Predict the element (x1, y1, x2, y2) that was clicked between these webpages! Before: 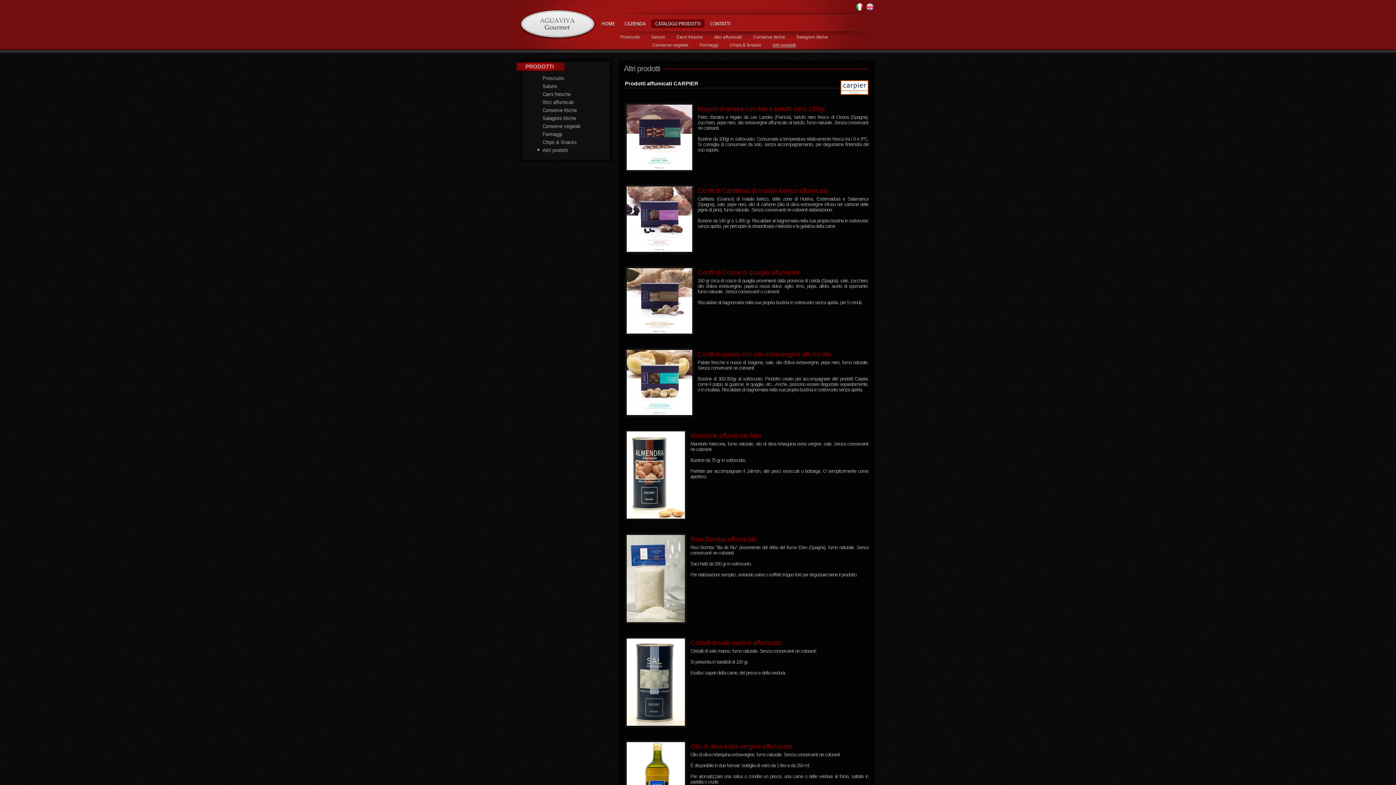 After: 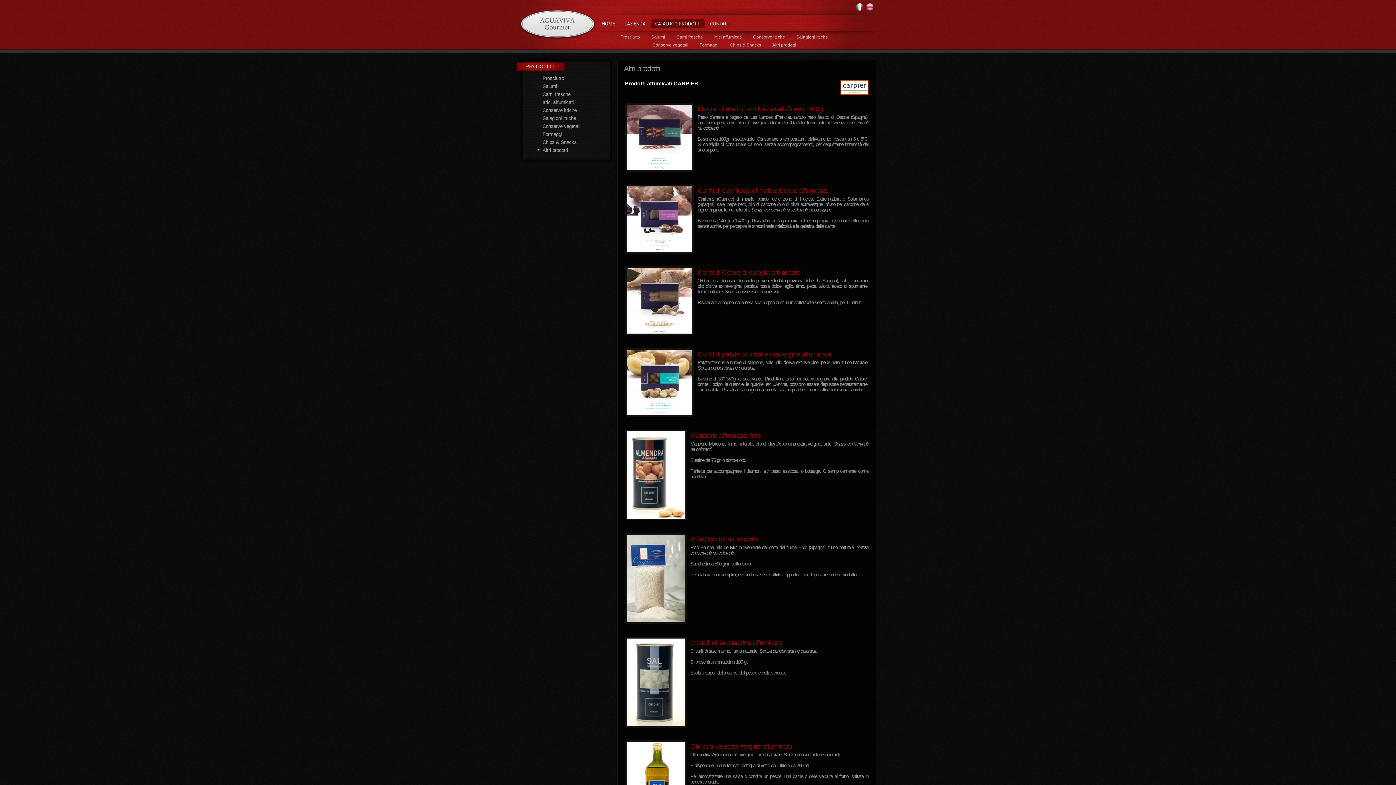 Action: bbox: (515, 62, 610, 75) label: PRODOTTI